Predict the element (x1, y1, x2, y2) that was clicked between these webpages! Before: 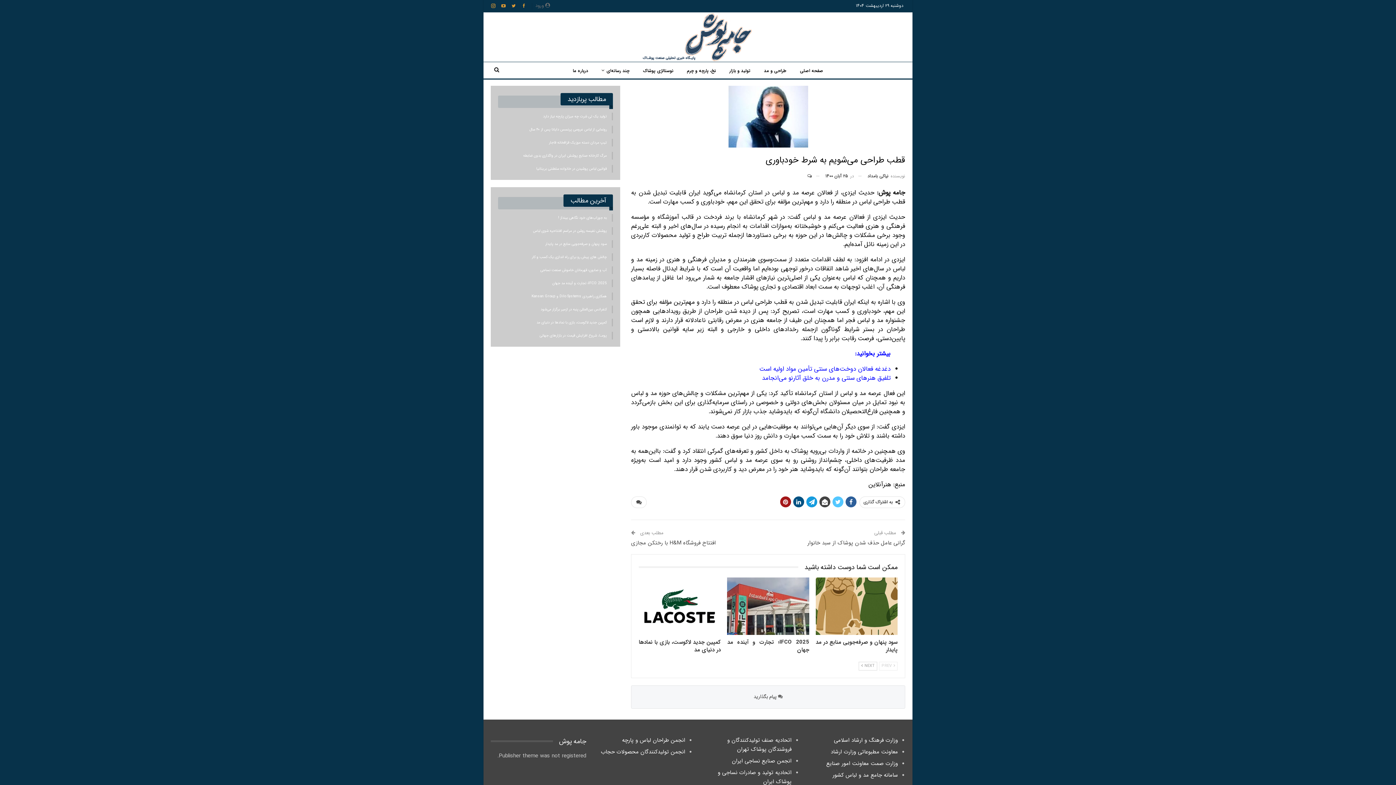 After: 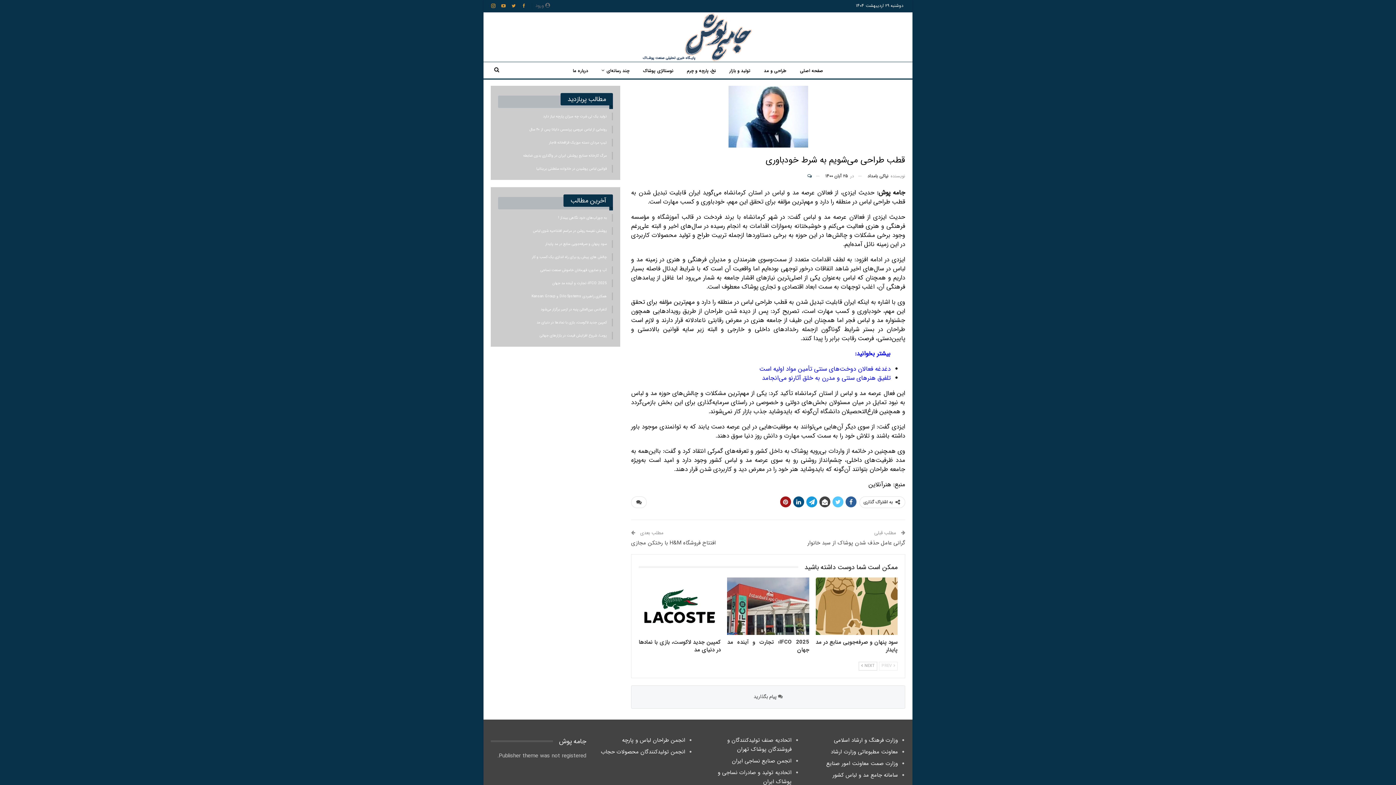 Action: bbox: (806, 171, 819, 180)